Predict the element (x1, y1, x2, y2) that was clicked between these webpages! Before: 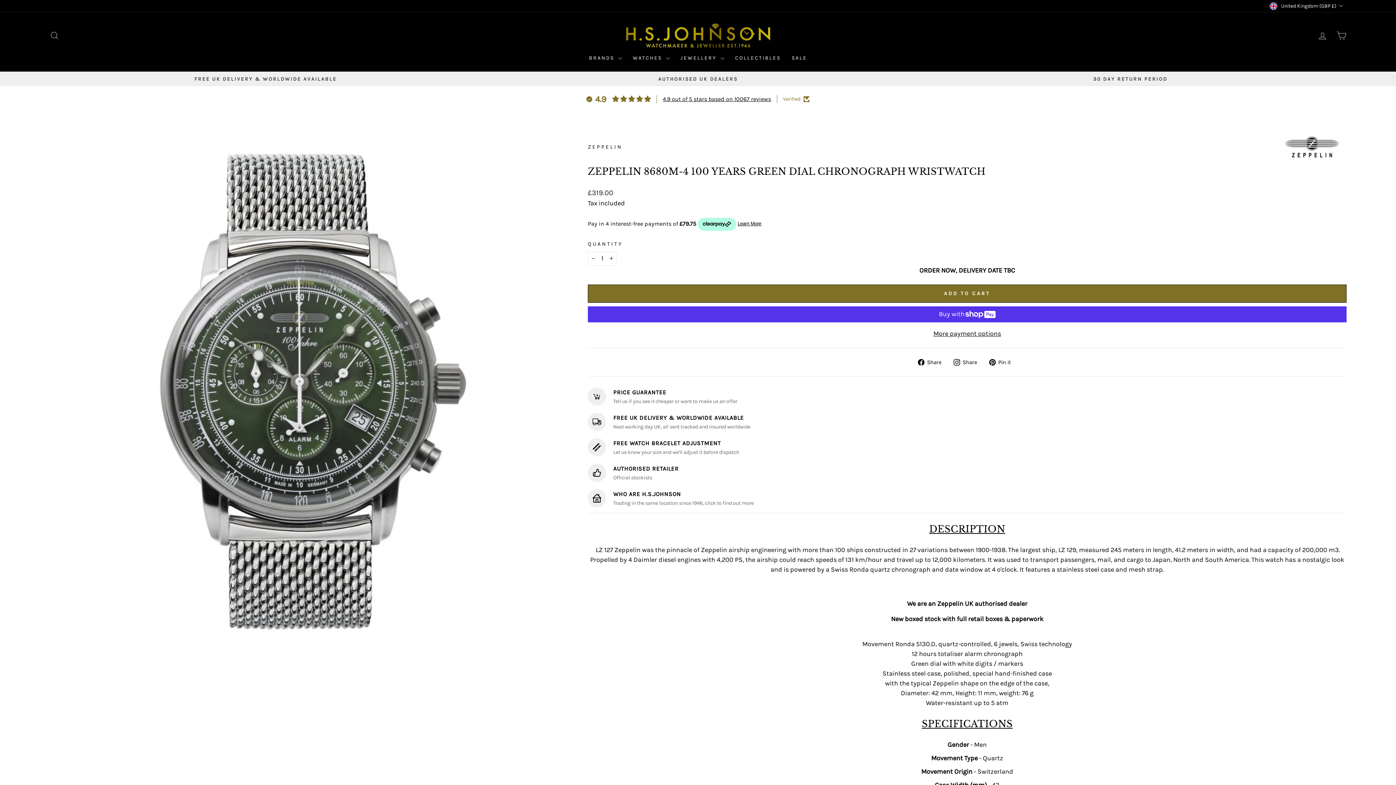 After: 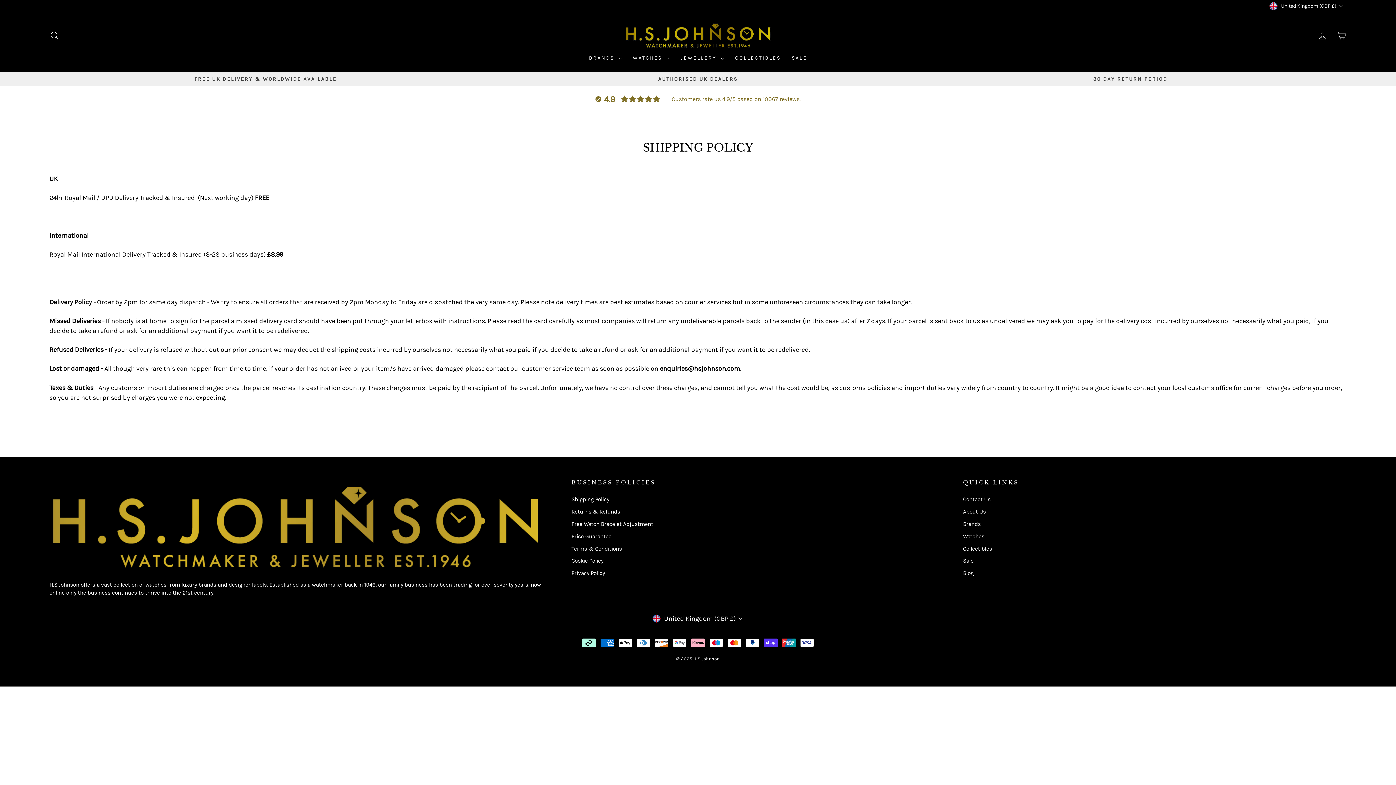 Action: bbox: (51, 75, 480, 82) label: FREE UK DELIVERY & WORLDWIDE AVAILABLE